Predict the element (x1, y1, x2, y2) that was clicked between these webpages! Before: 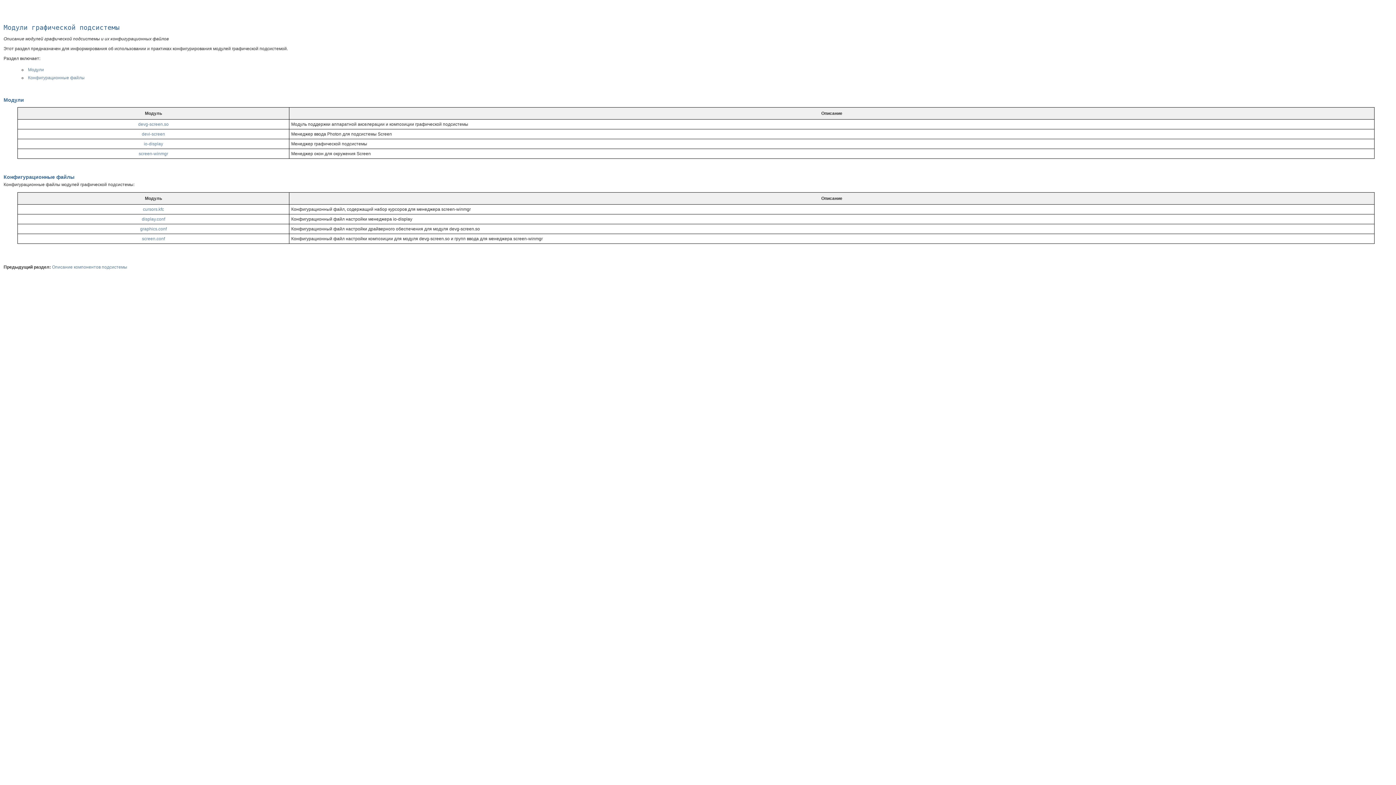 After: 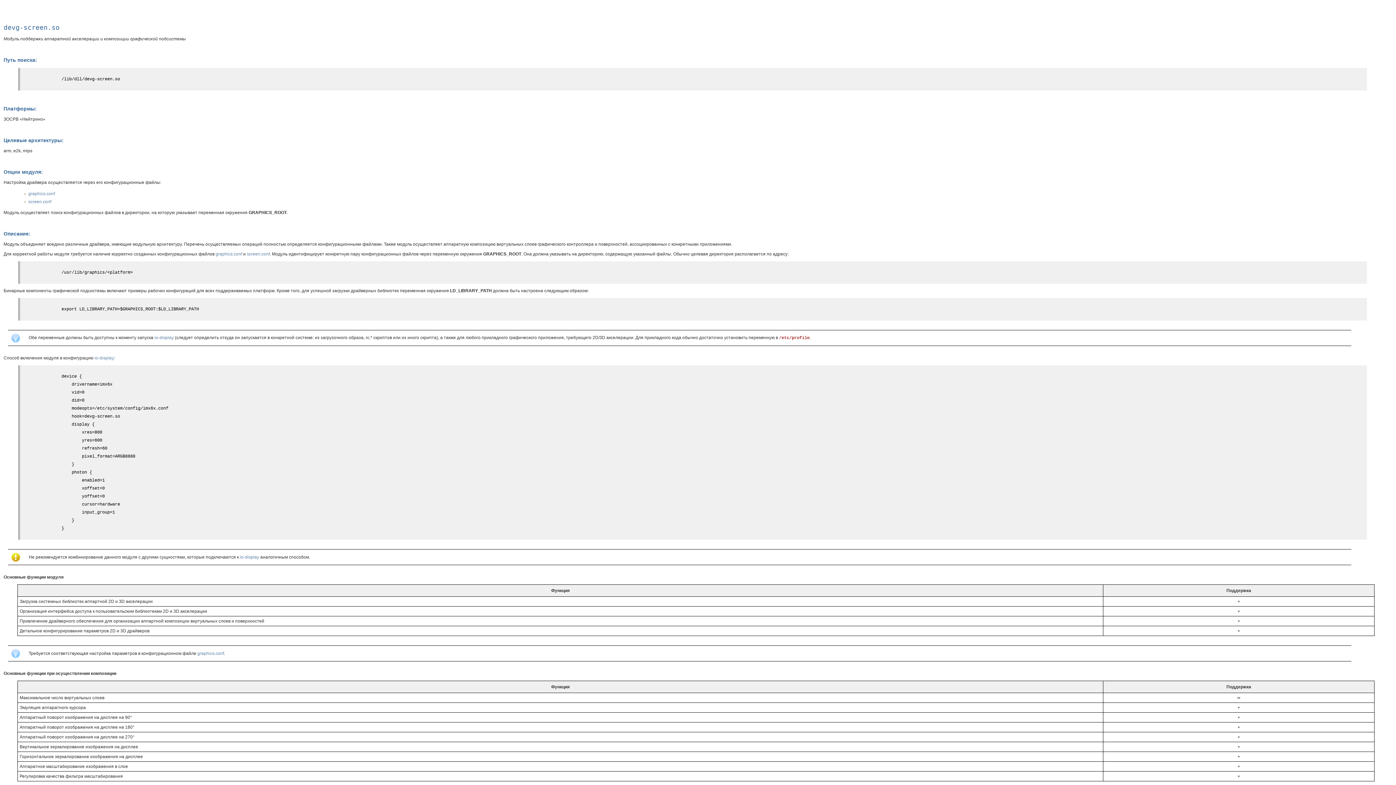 Action: bbox: (138, 121, 168, 126) label: devg-screen.so